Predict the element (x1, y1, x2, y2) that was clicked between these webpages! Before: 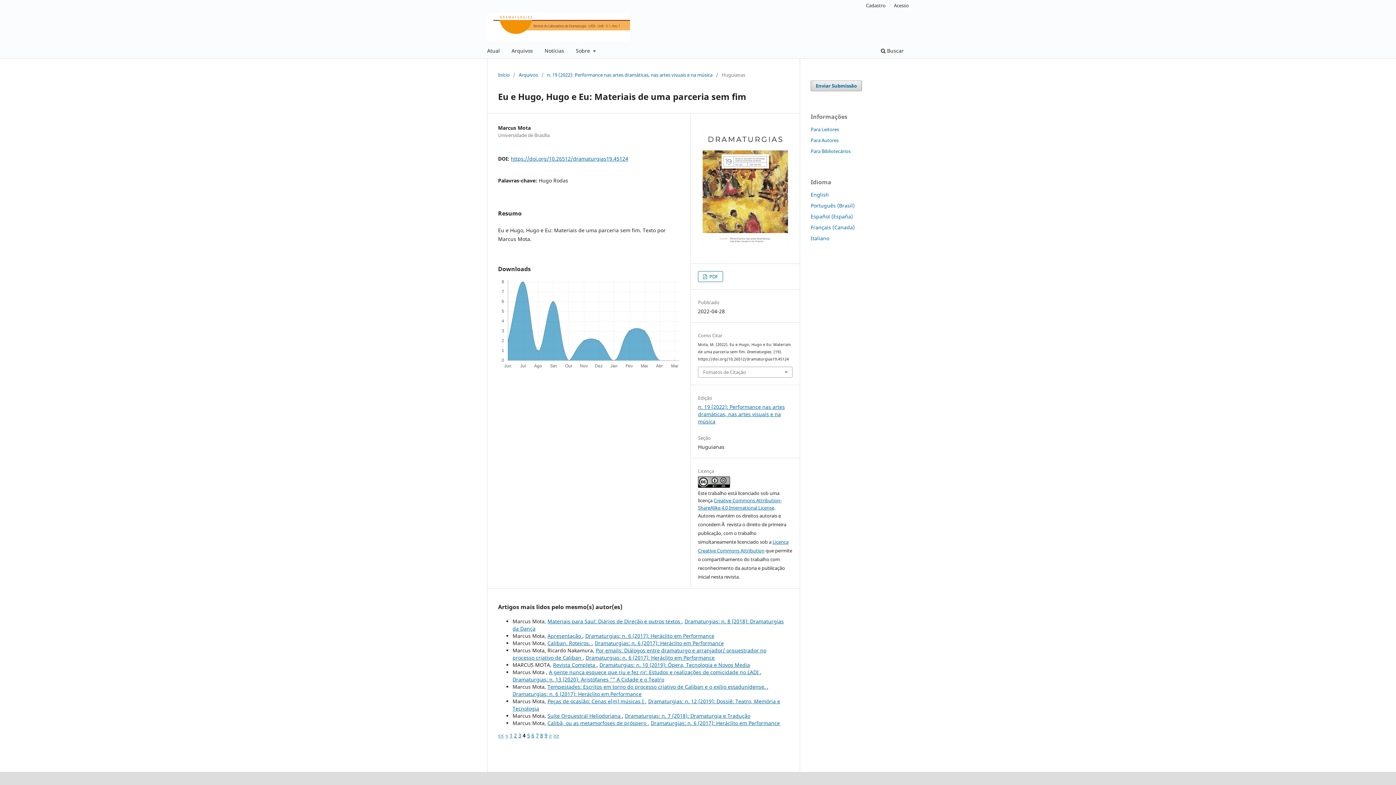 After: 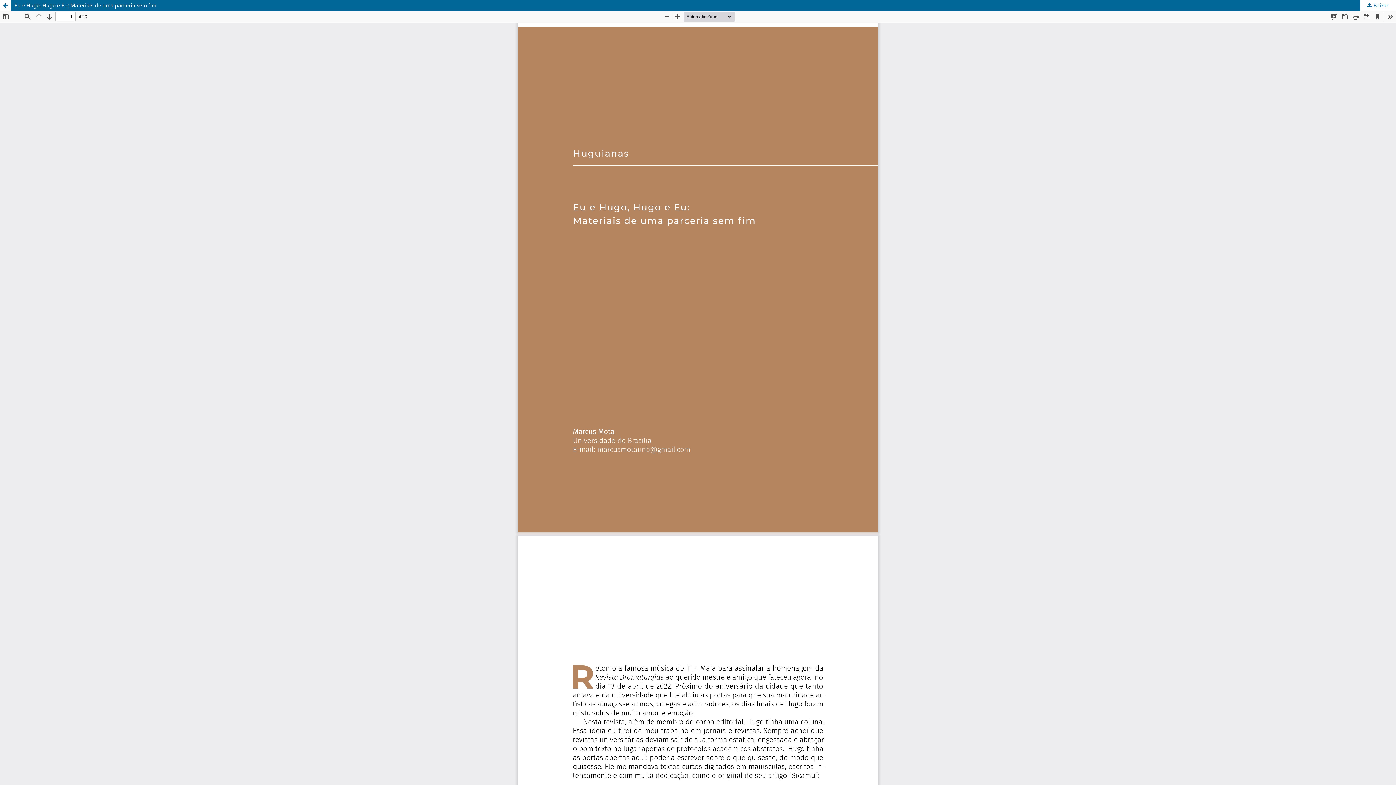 Action: bbox: (698, 271, 723, 282) label:  PDF